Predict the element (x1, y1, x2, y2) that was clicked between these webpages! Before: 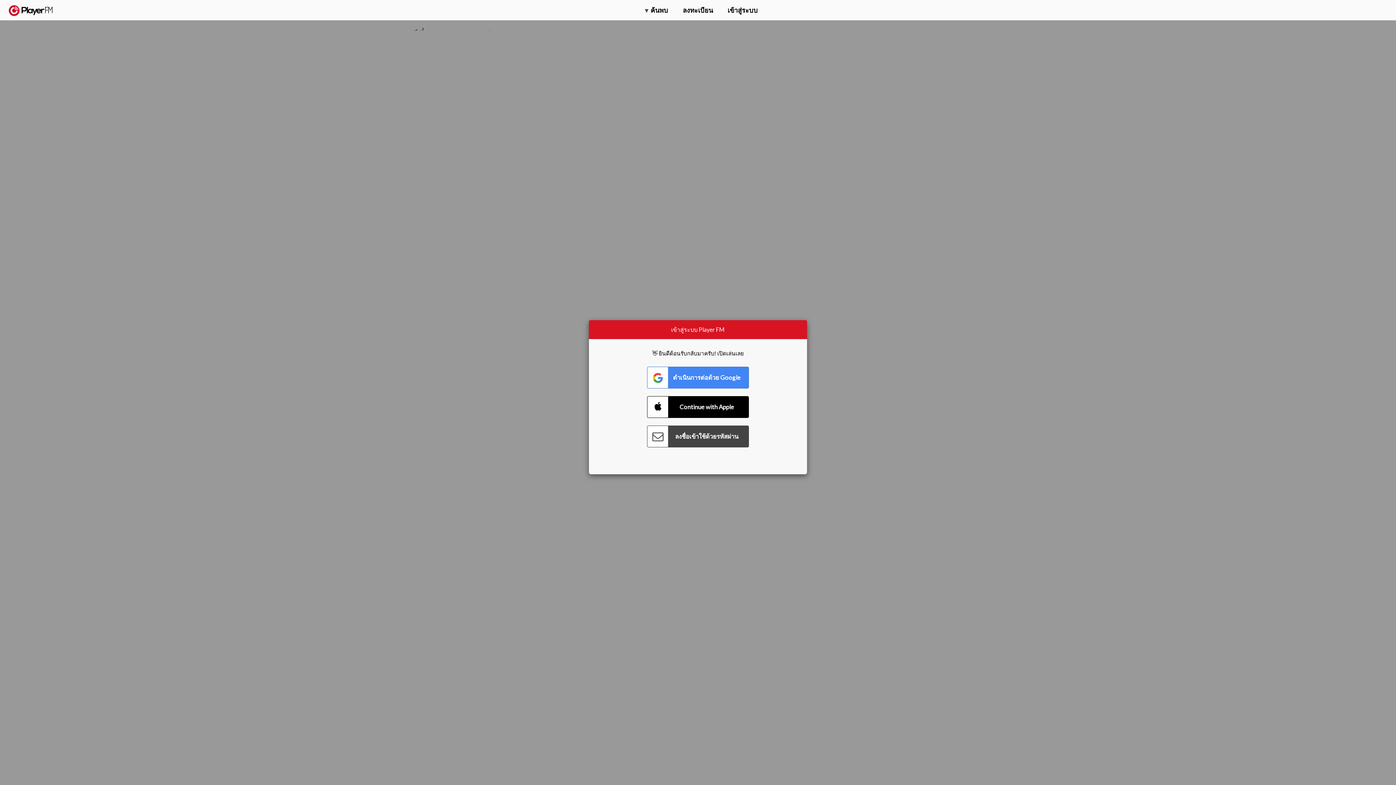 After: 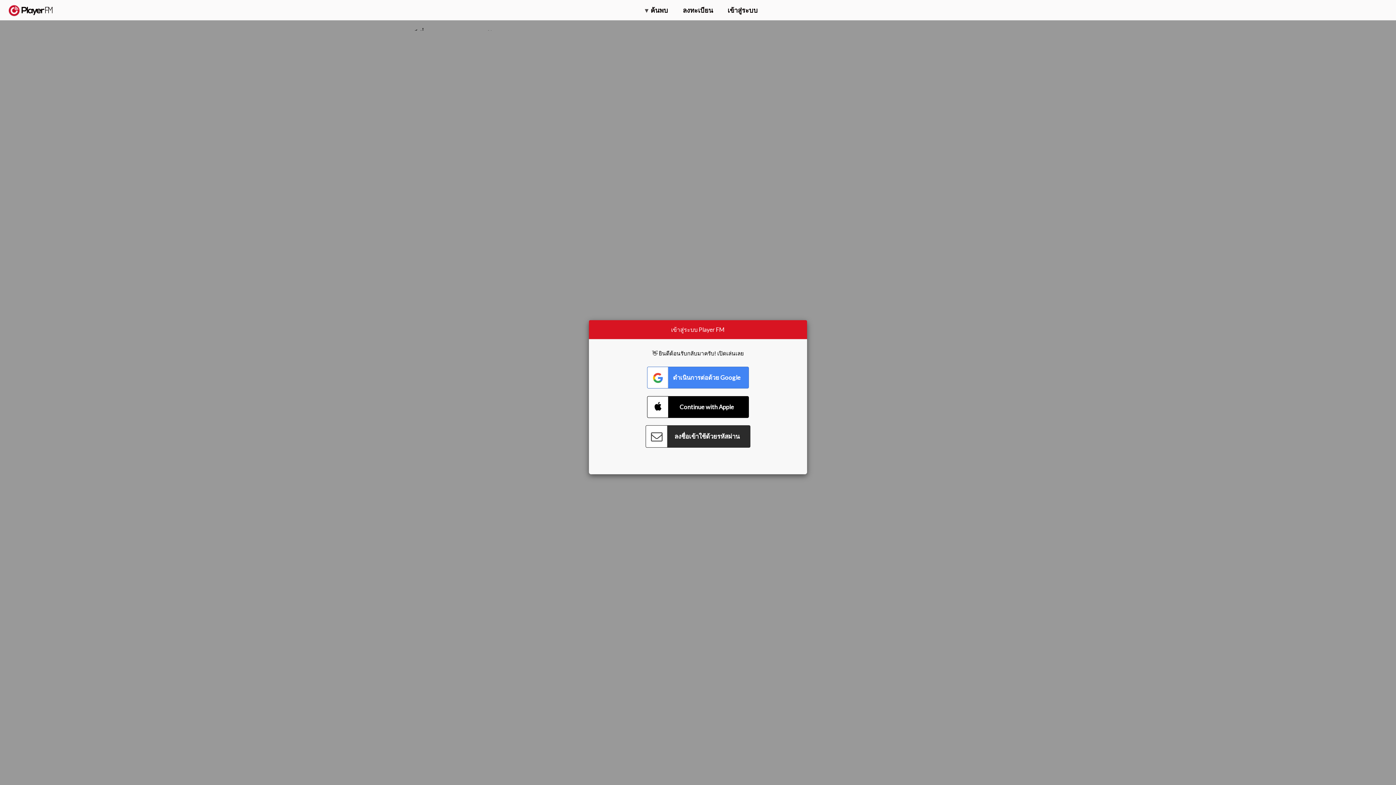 Action: label: Connect with Password bbox: (647, 425, 749, 447)